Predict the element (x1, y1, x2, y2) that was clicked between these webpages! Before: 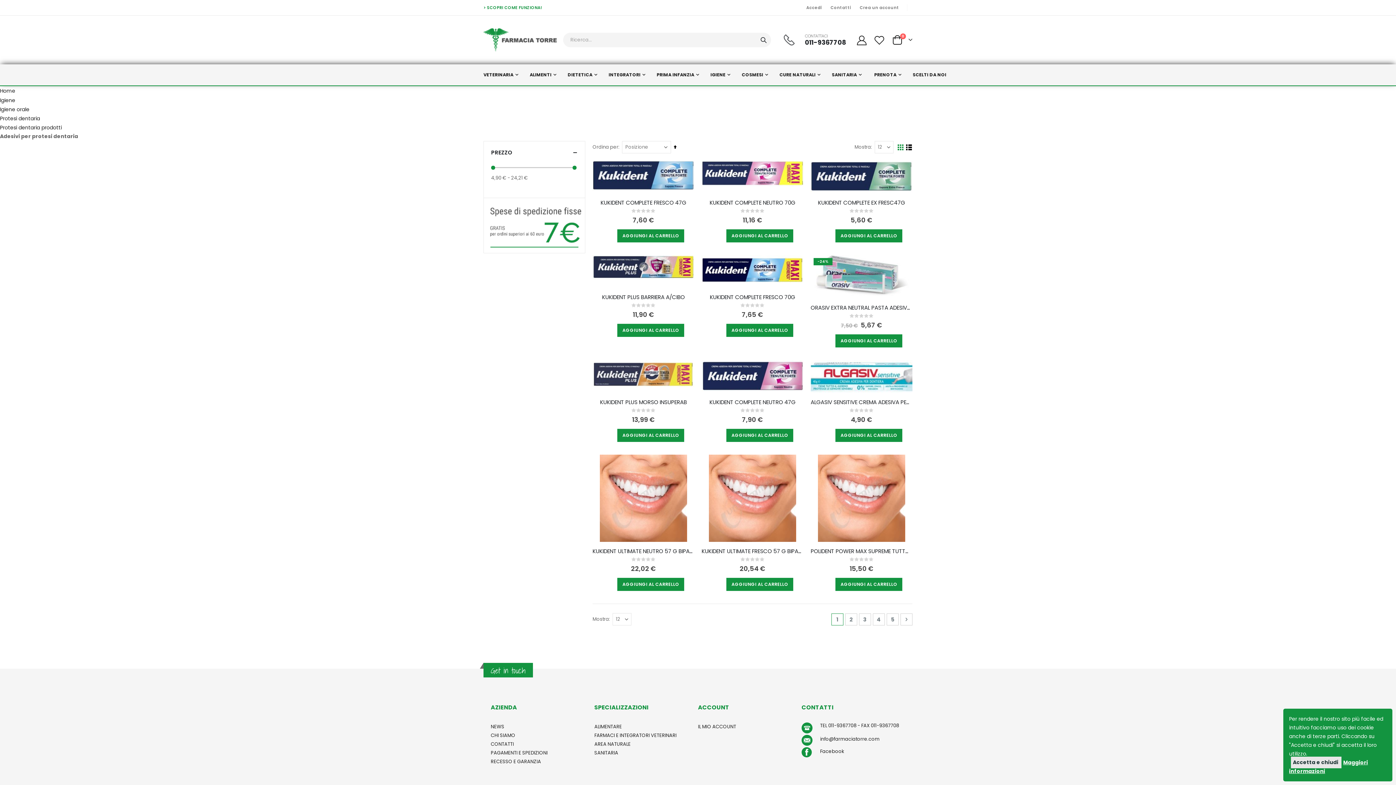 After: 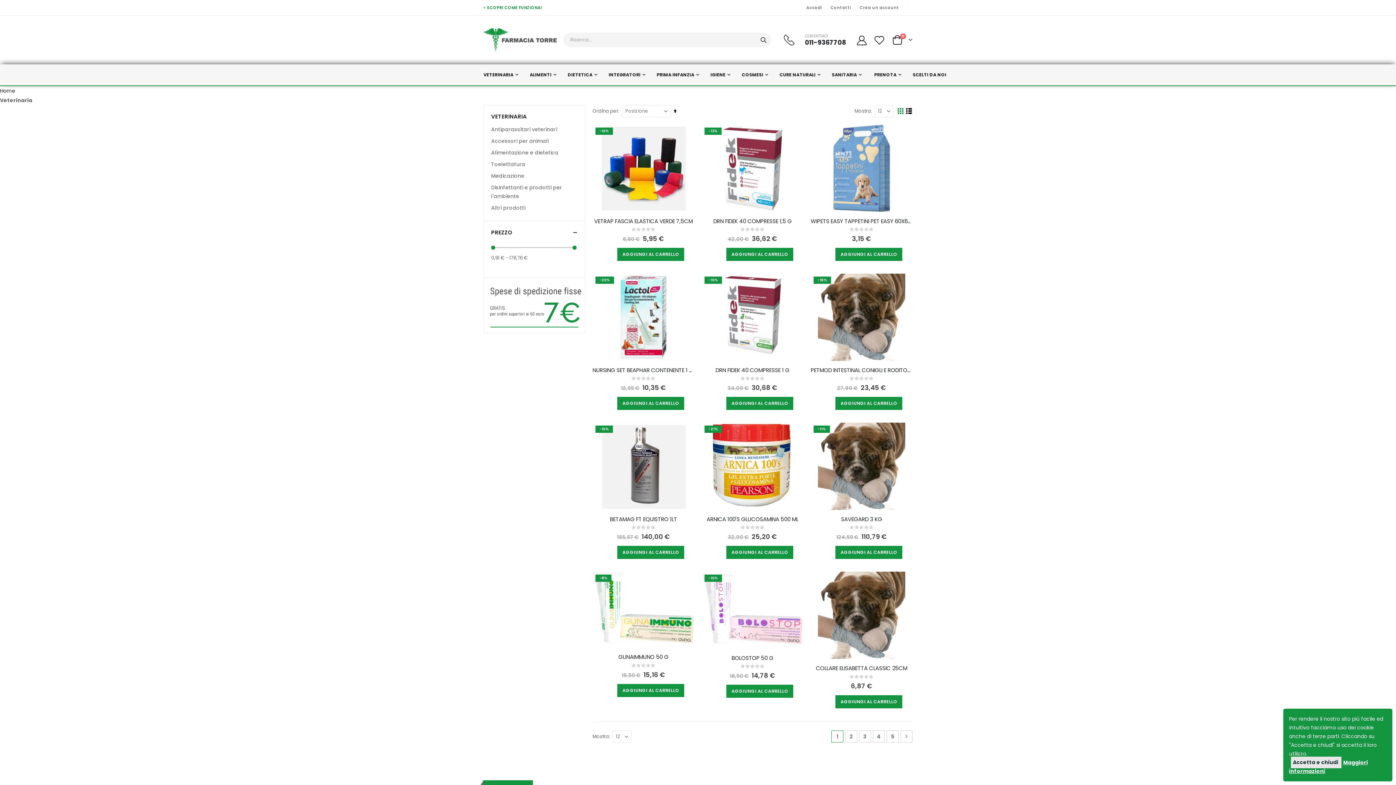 Action: bbox: (483, 64, 518, 85) label: VETERINARIA